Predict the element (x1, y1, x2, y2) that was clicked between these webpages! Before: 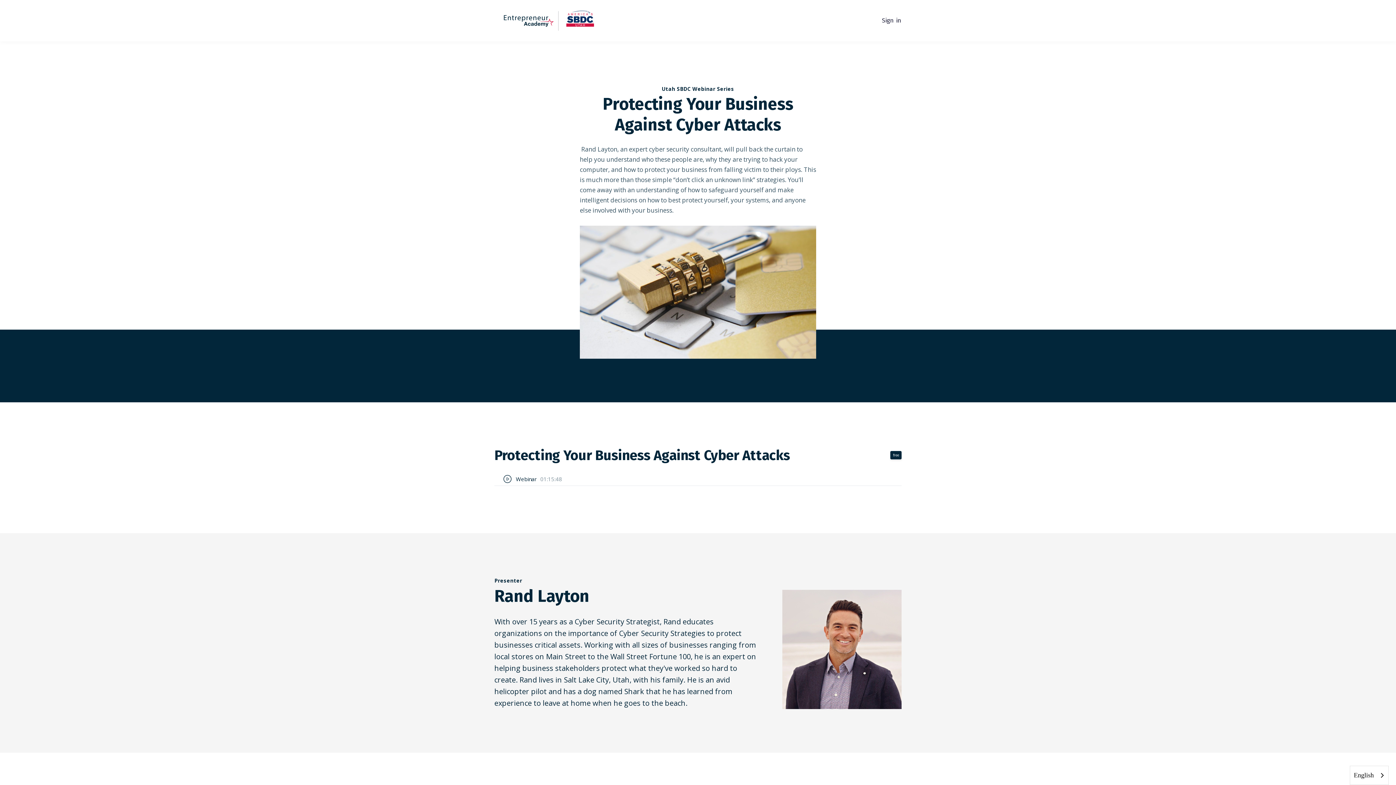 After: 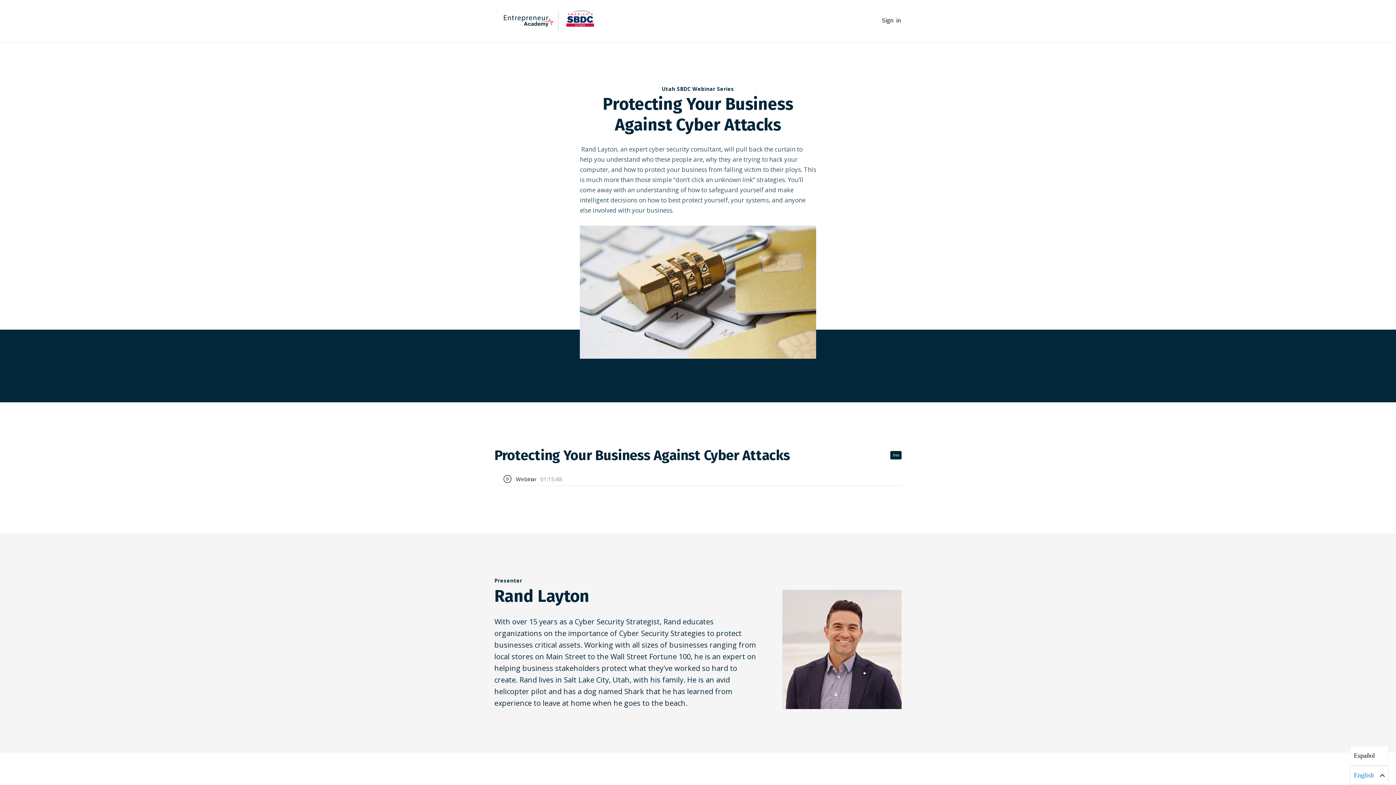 Action: bbox: (1350, 766, 1388, 785) label: English